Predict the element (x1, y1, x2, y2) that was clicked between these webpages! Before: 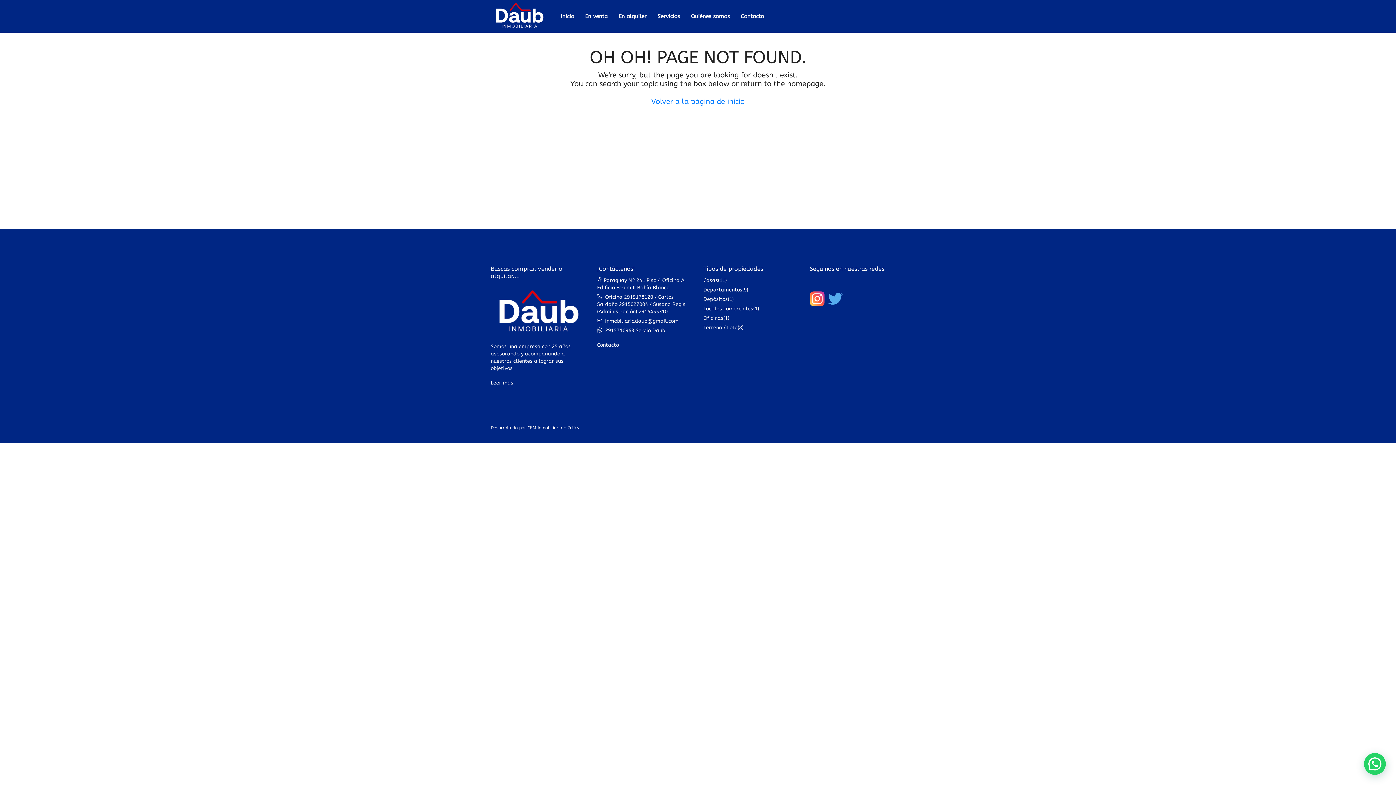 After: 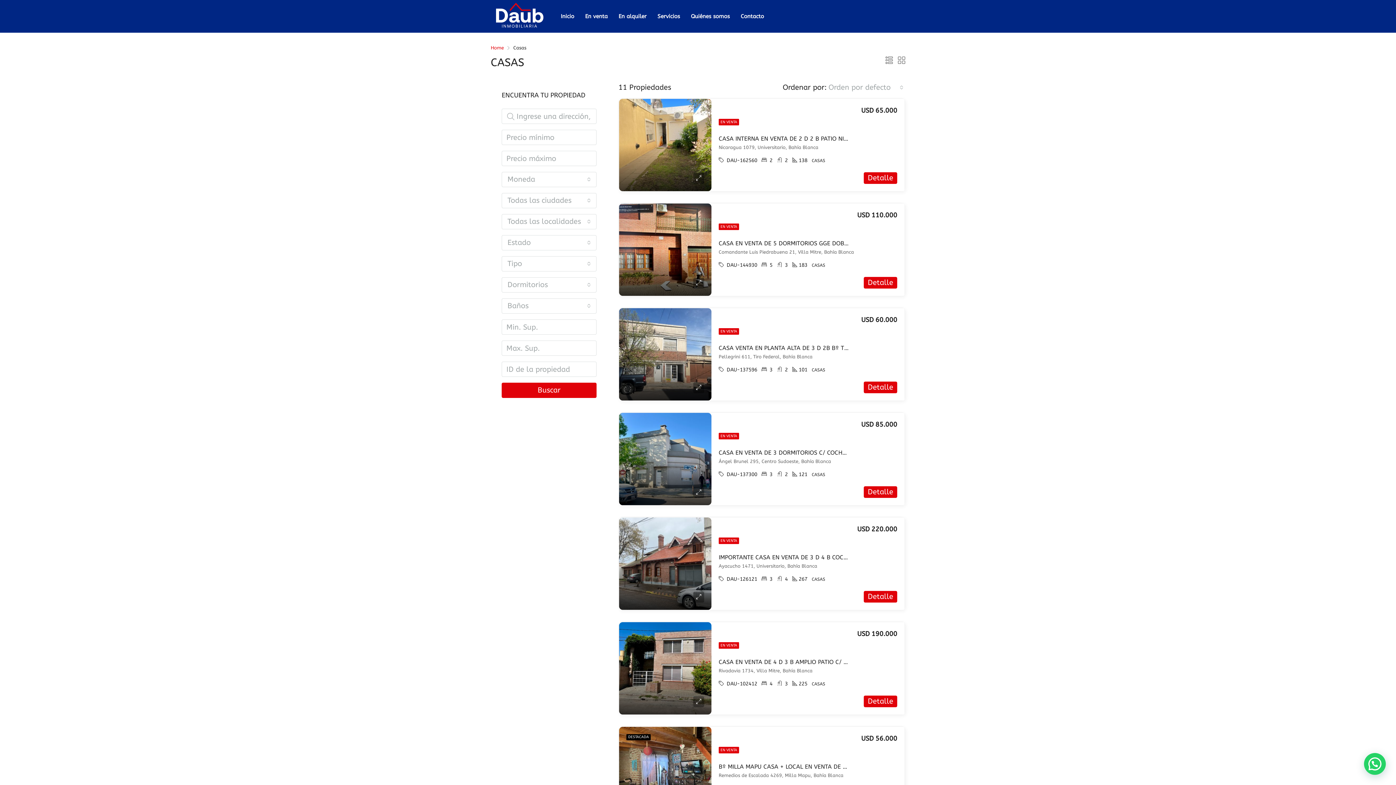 Action: bbox: (703, 277, 718, 283) label: Casas